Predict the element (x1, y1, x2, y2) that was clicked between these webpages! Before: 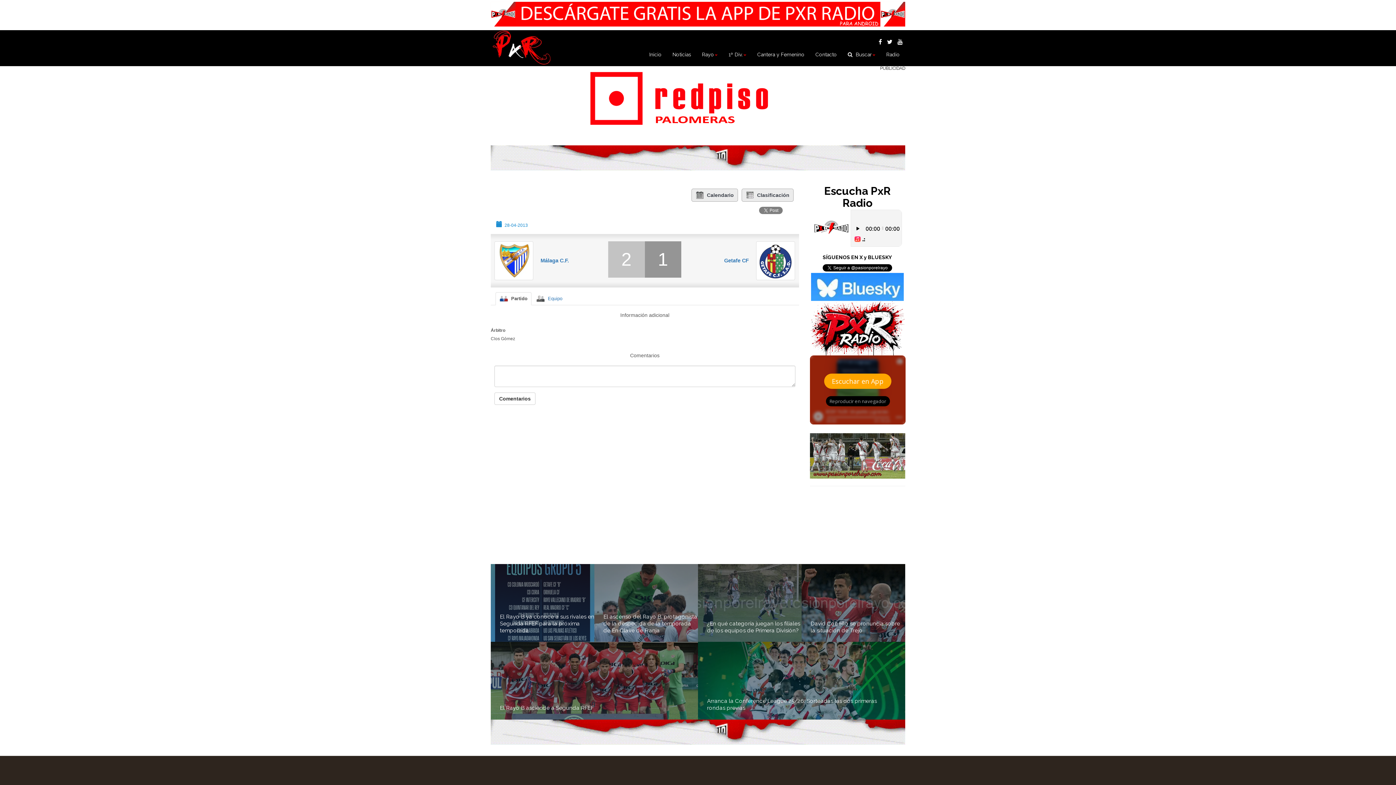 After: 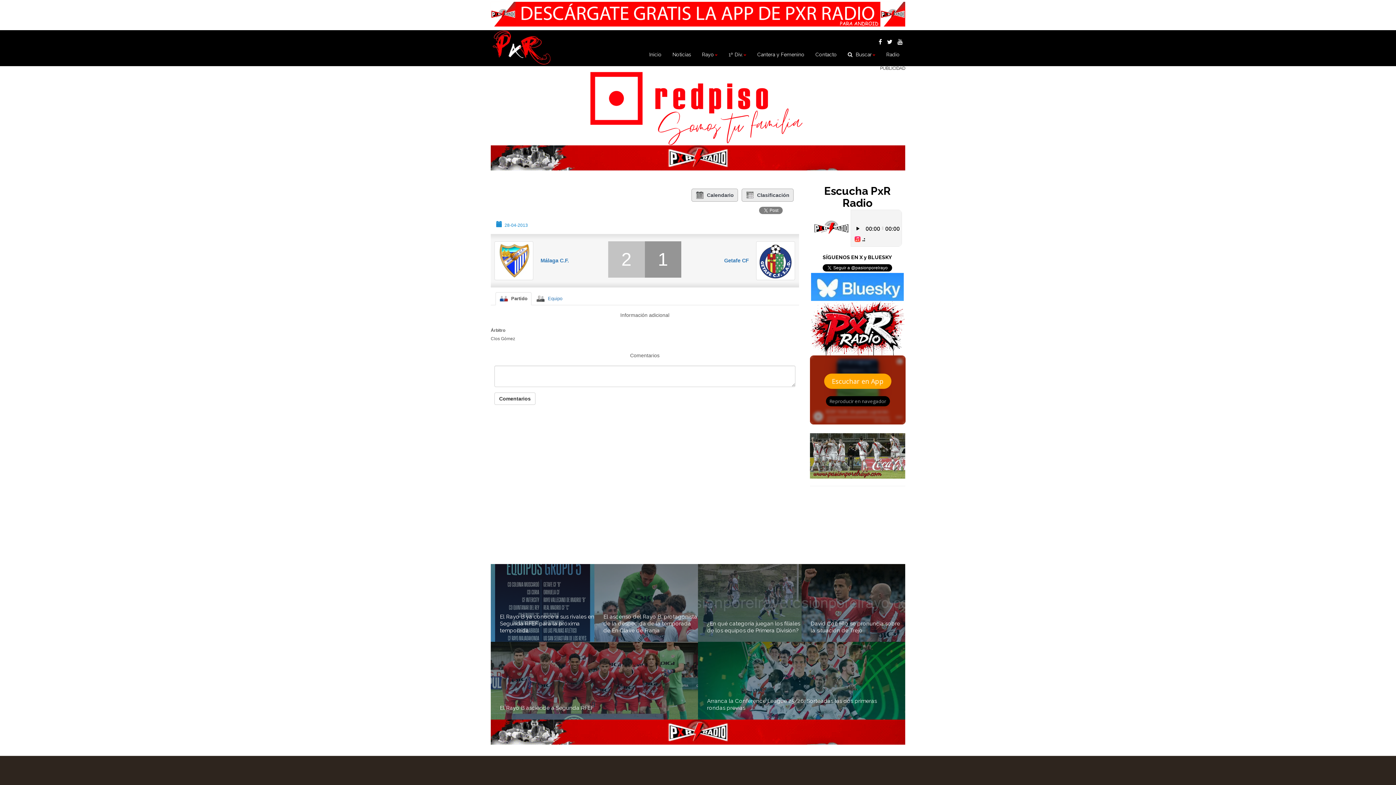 Action: bbox: (495, 292, 531, 305) label: Partido